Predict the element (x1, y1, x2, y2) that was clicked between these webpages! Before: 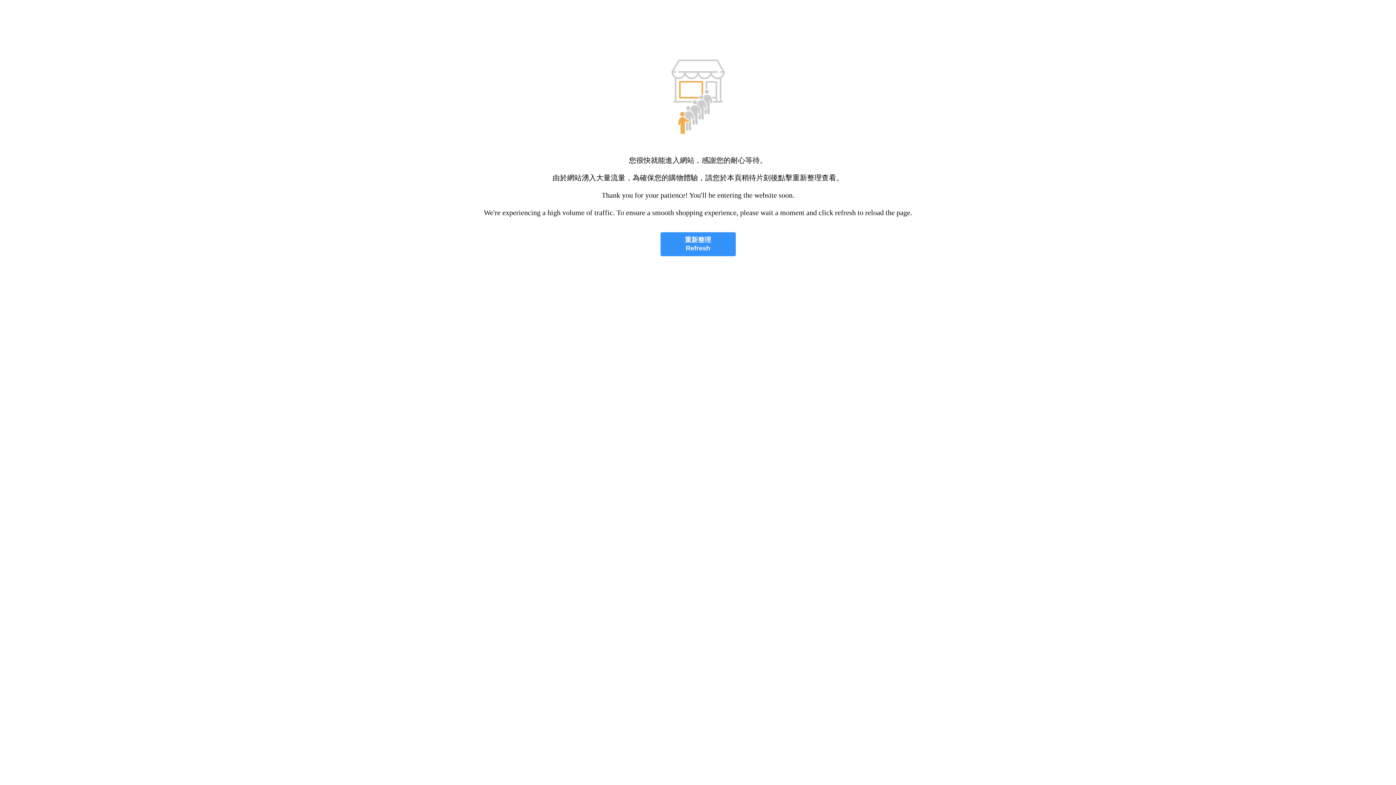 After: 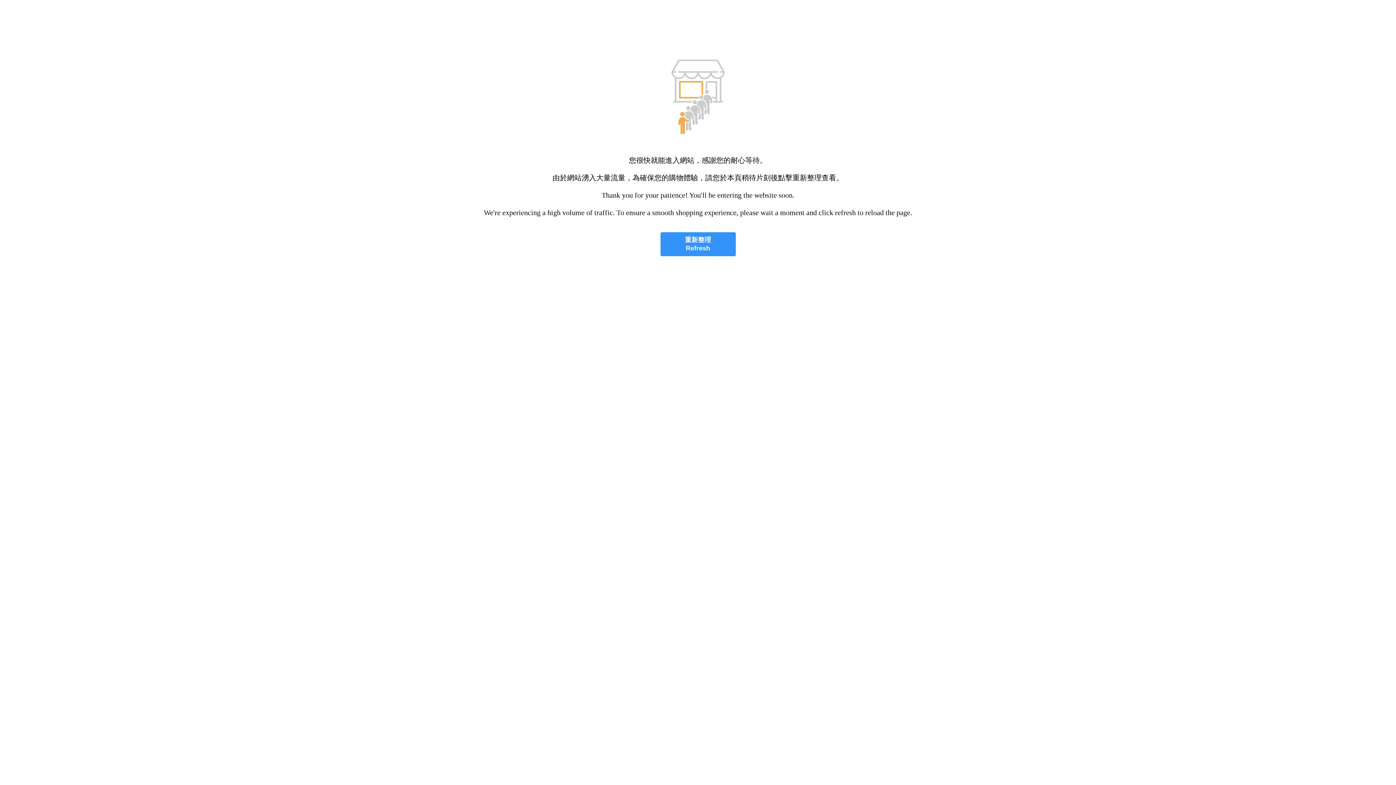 Action: bbox: (660, 232, 735, 256) label: 重新整理
Refresh